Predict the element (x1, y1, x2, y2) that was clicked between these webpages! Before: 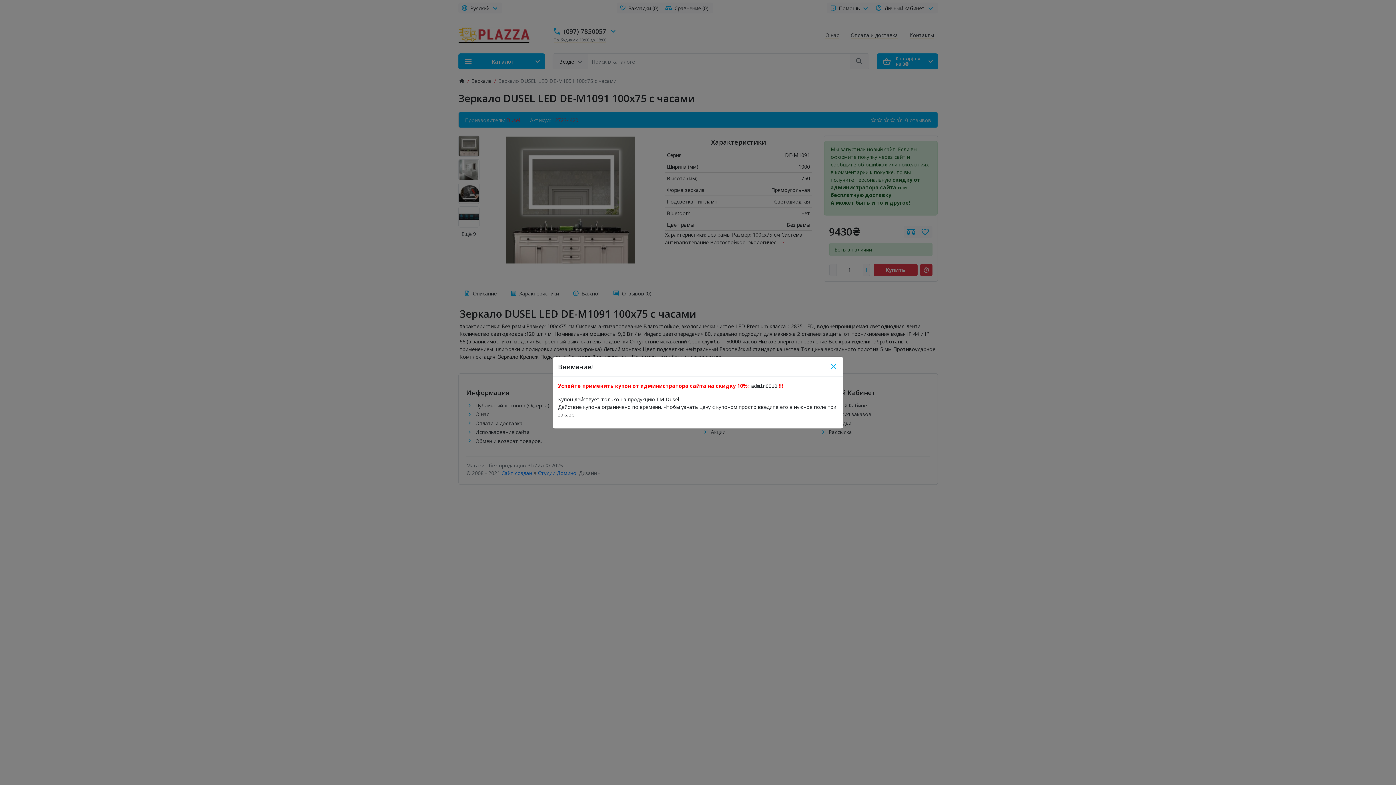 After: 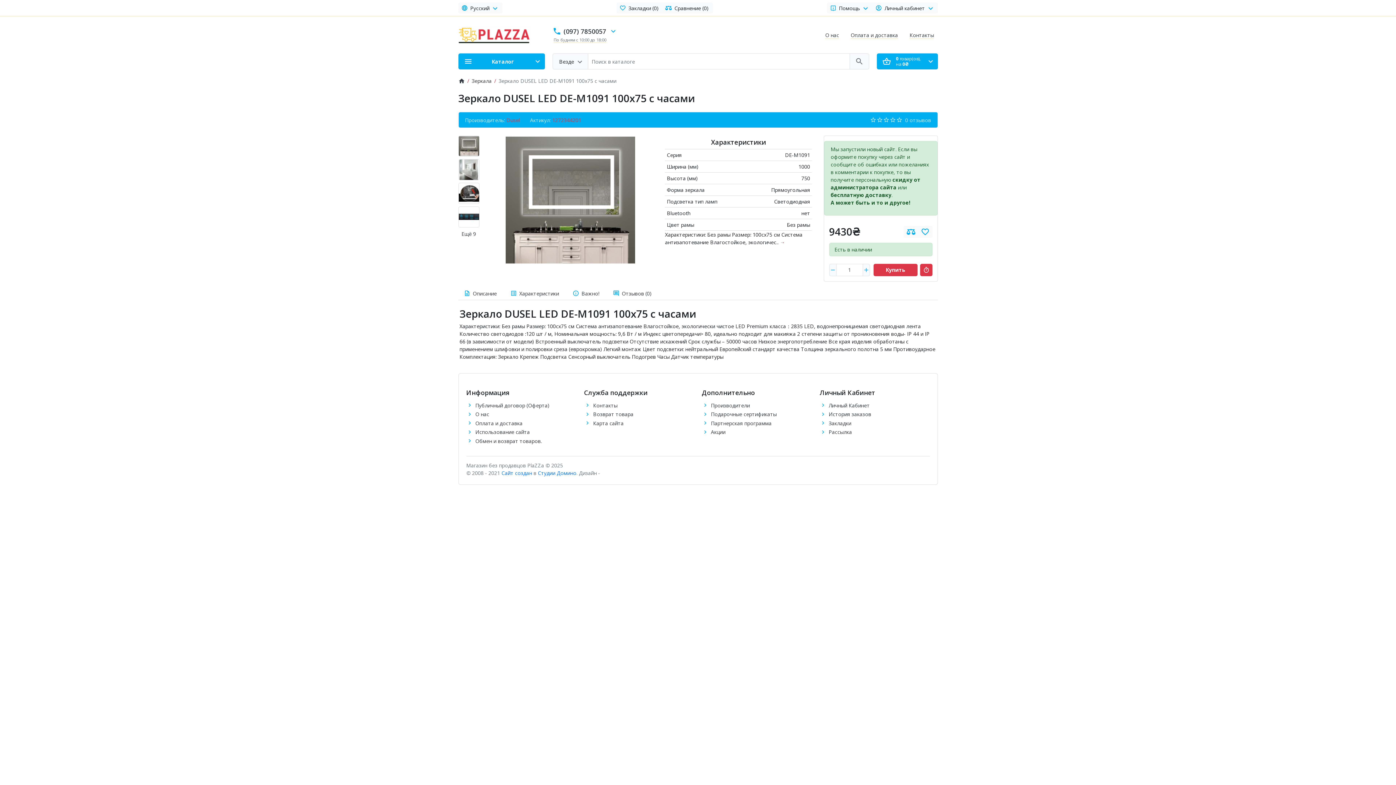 Action: bbox: (829, 362, 838, 370)